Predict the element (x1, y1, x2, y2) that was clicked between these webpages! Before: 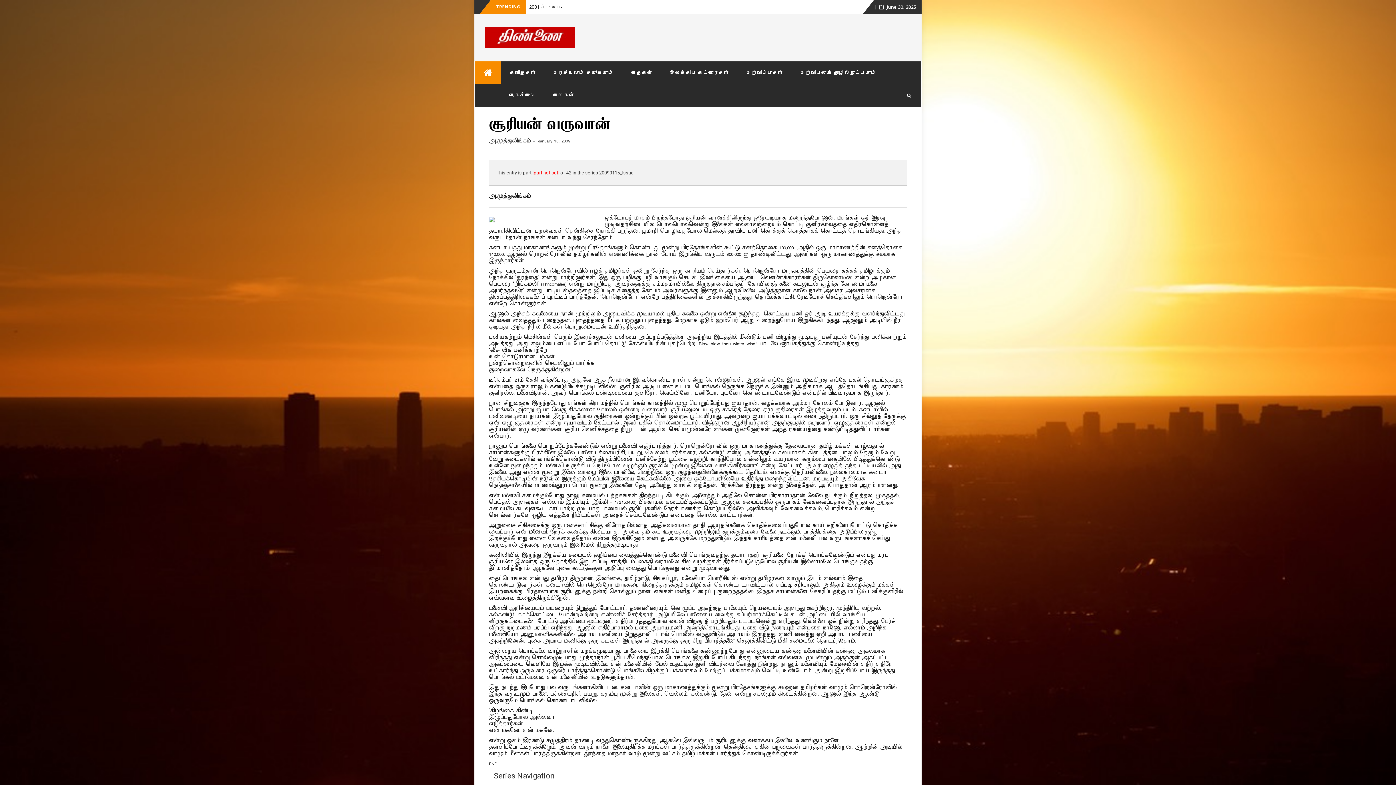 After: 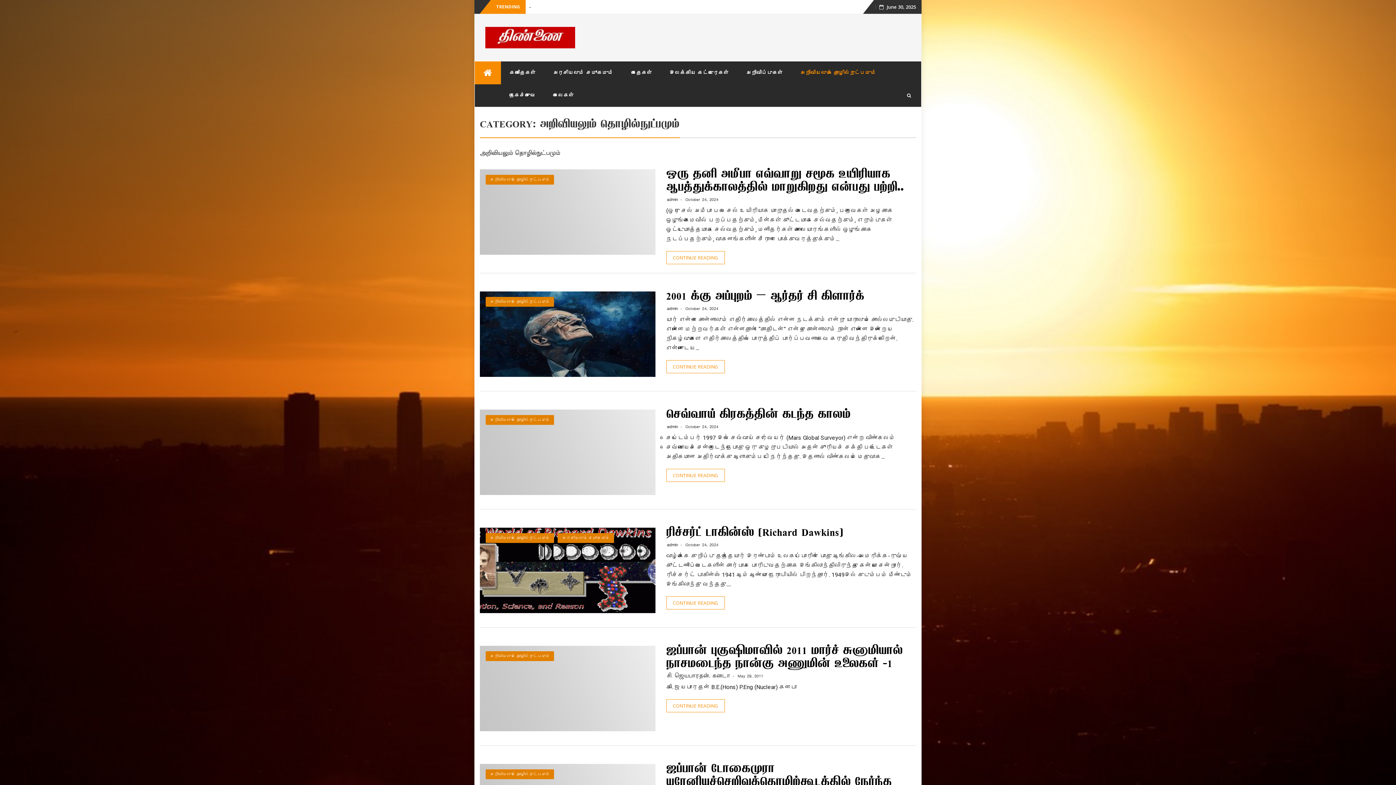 Action: bbox: (791, 61, 885, 84) label: அறிவியலும் தொழில்நுட்பமும்